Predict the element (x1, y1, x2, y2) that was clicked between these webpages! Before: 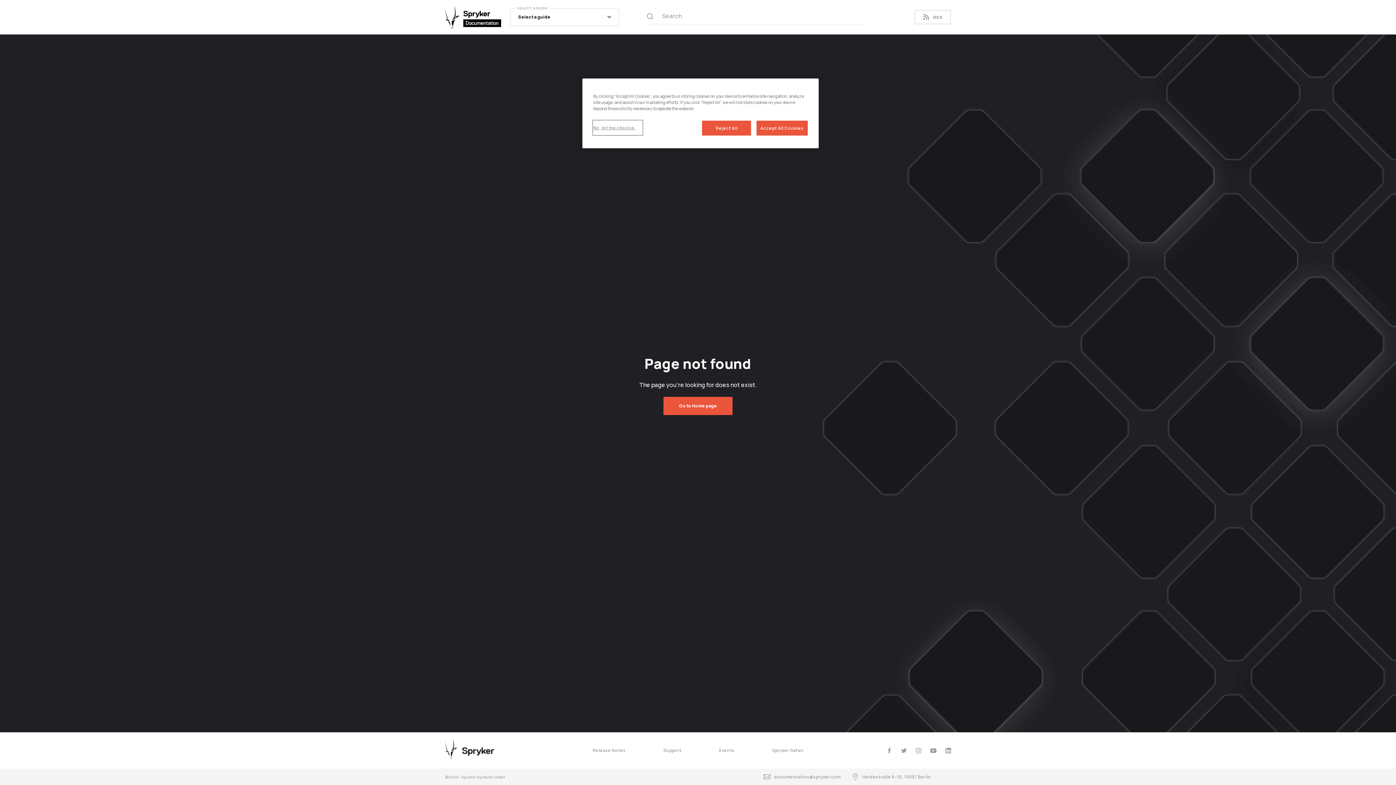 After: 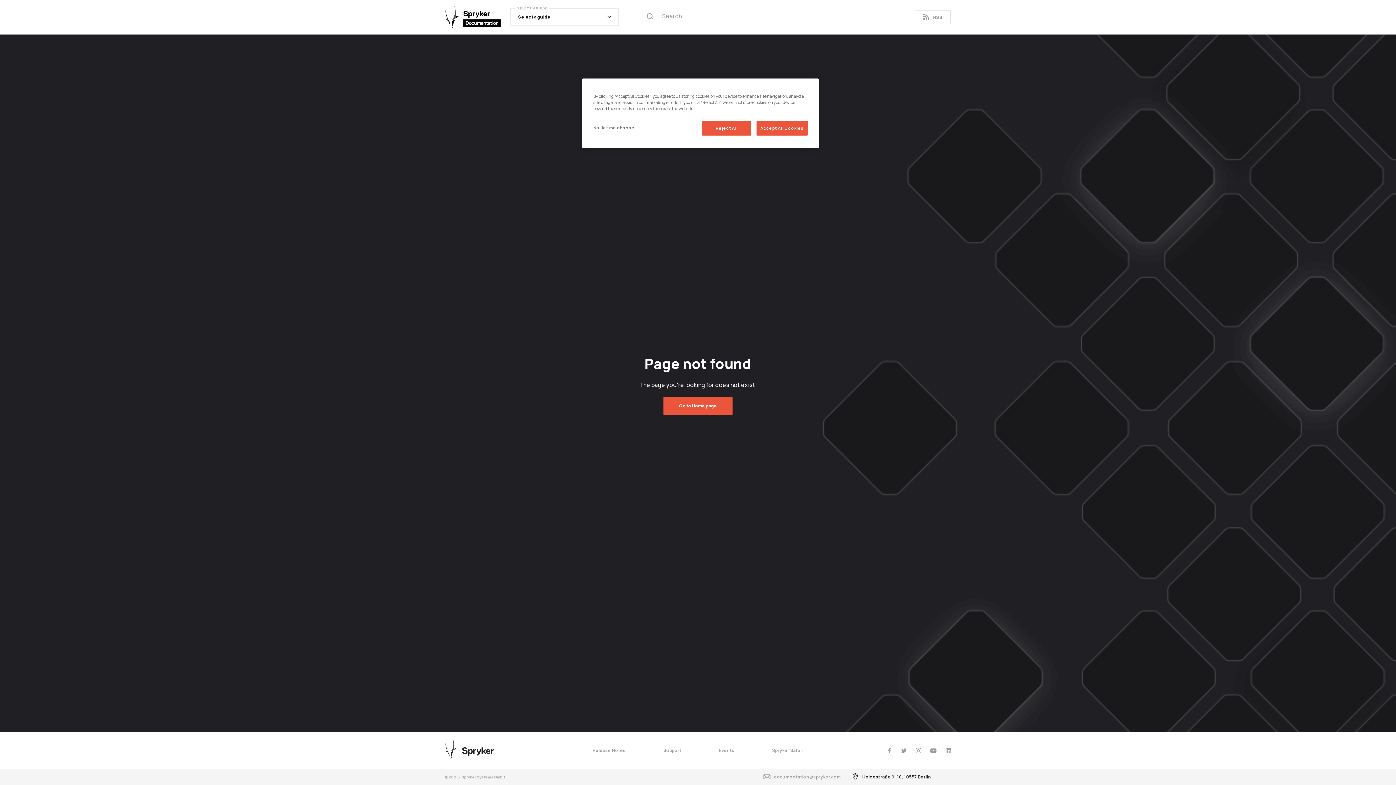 Action: label: Heidestraße 9-10, 10557 Berlin bbox: (851, 773, 931, 780)